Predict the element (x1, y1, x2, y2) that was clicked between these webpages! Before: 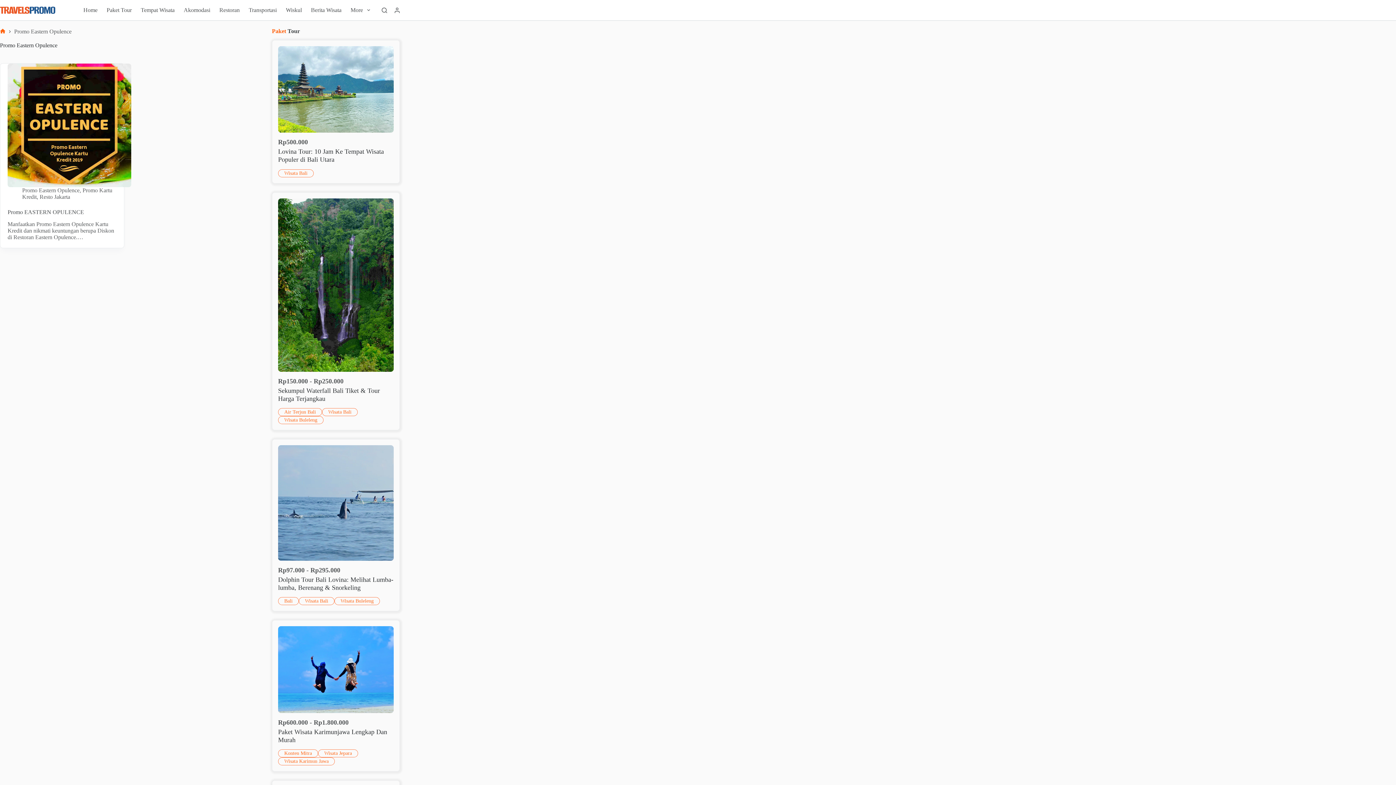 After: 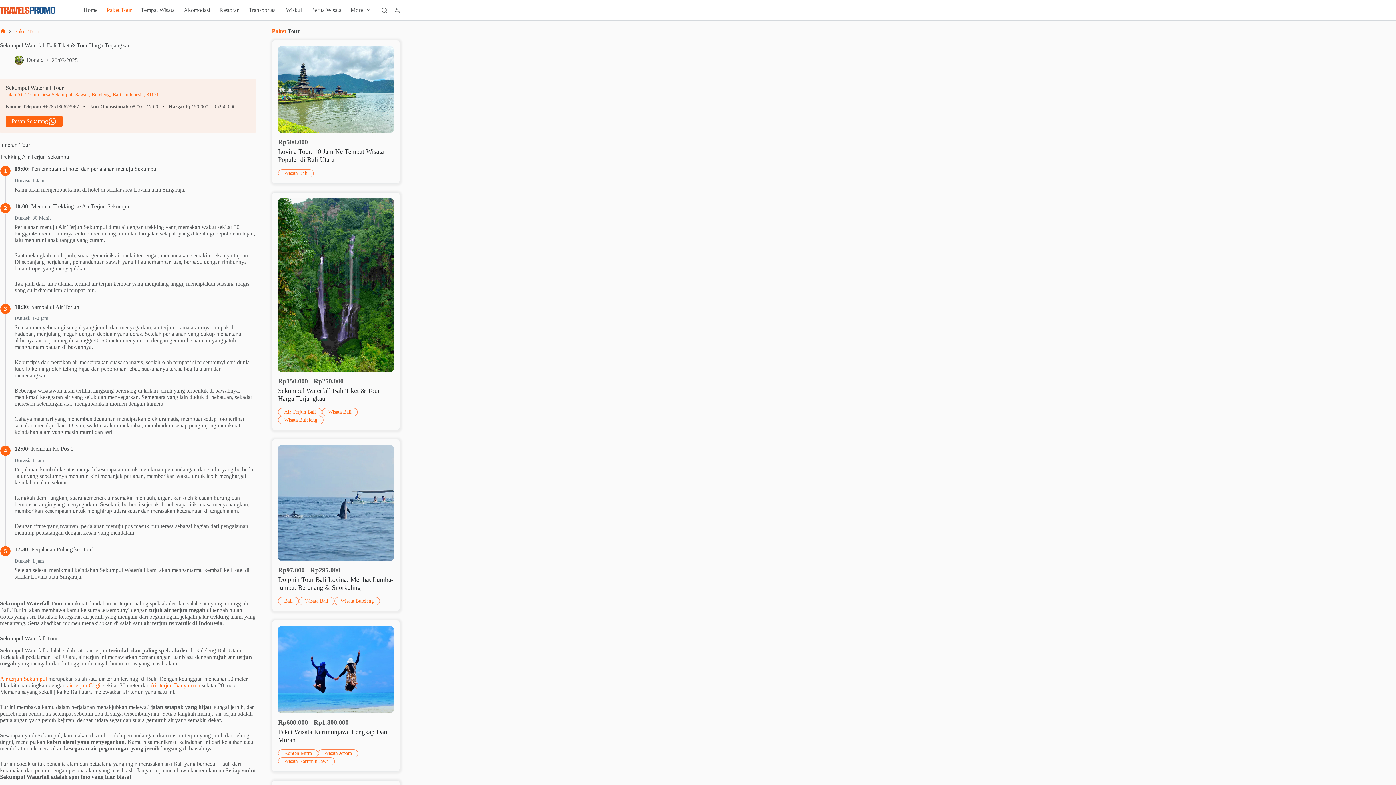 Action: bbox: (278, 284, 393, 290)